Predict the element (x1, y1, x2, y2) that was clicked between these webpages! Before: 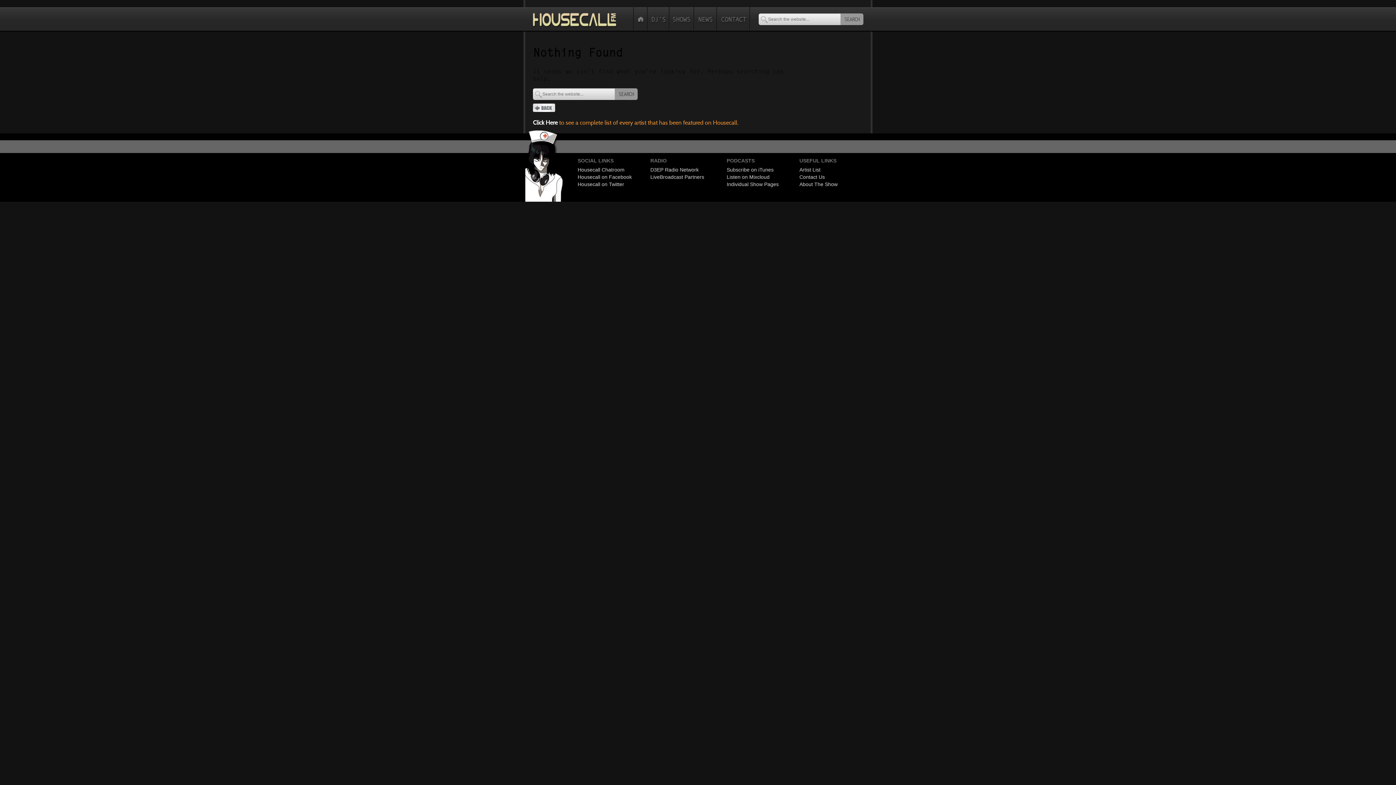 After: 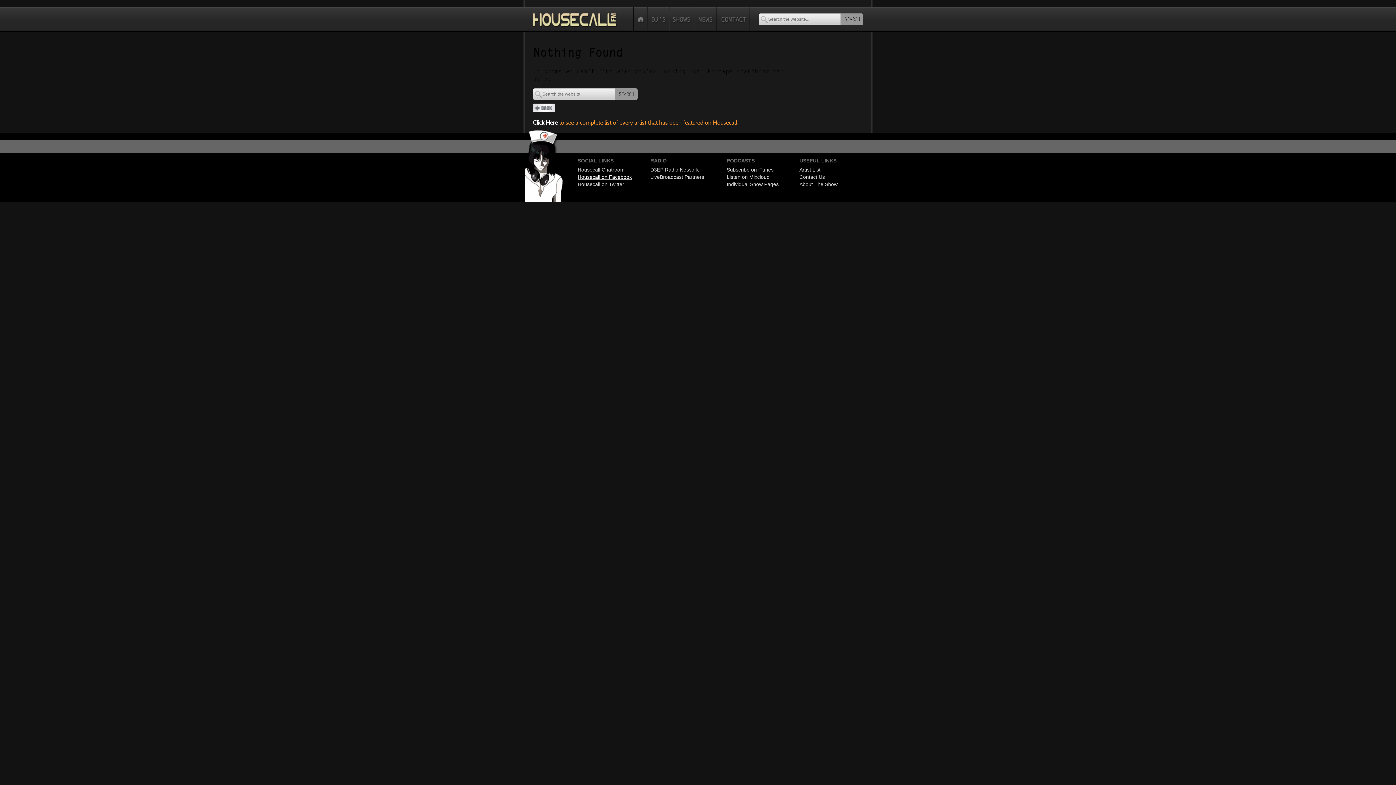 Action: bbox: (577, 174, 632, 179) label: Housecall on Facebook